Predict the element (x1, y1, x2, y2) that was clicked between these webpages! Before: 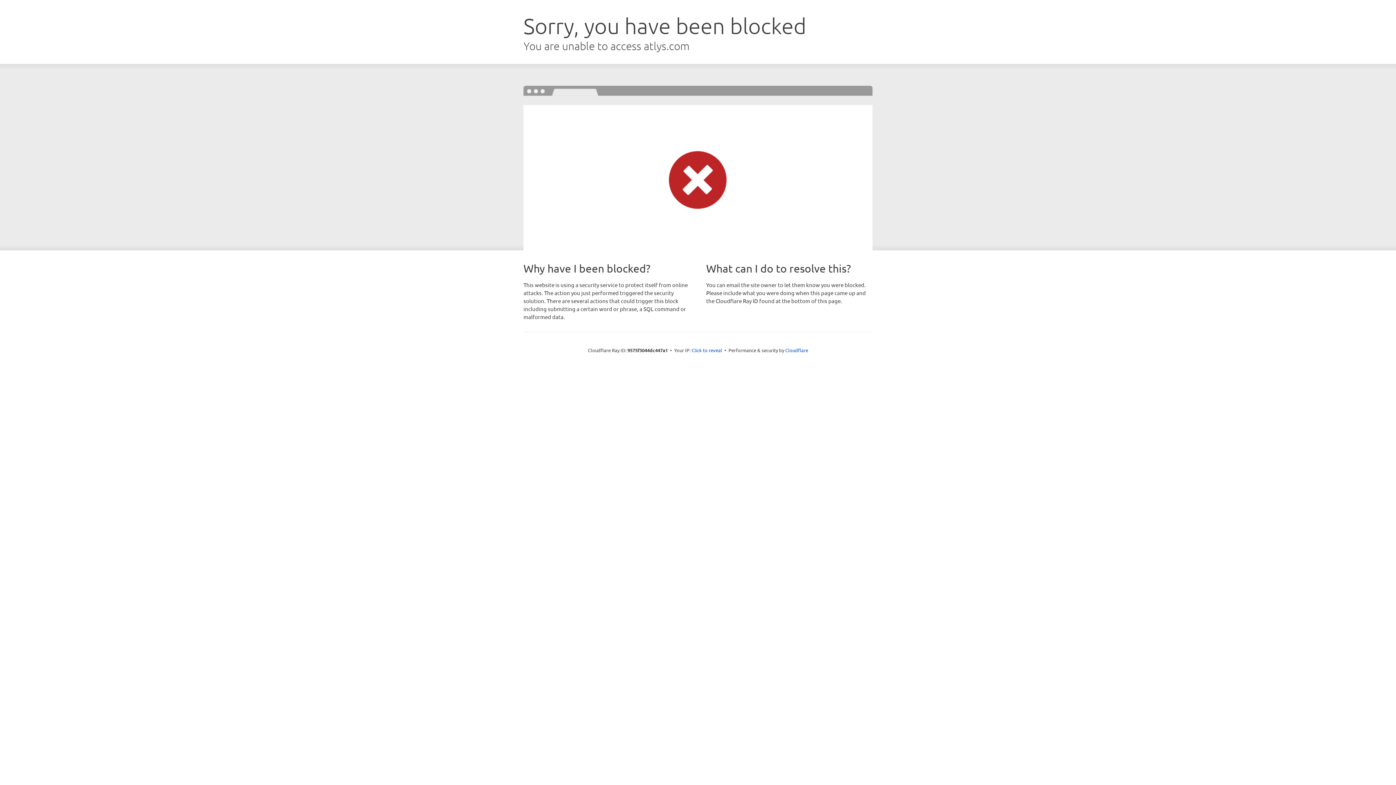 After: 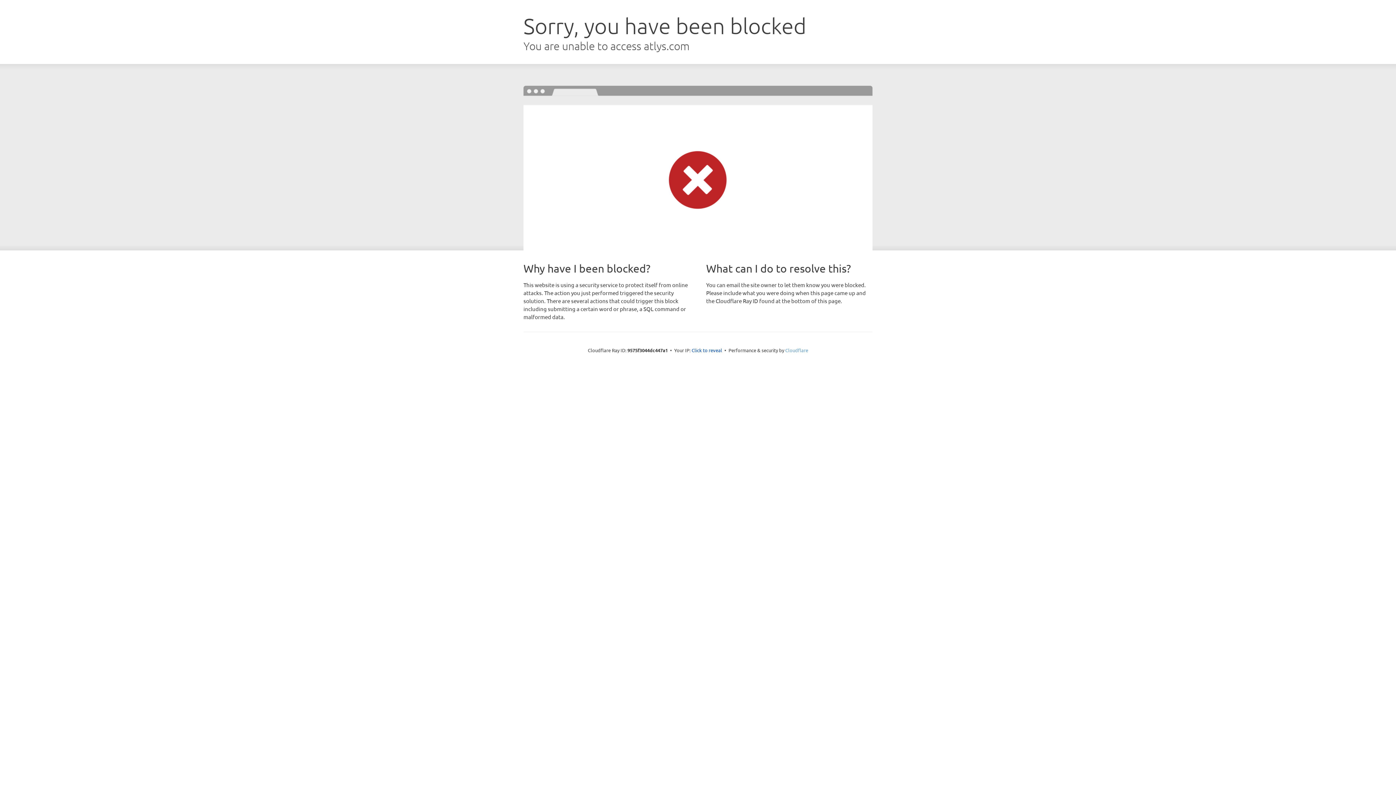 Action: bbox: (785, 347, 808, 353) label: Cloudflare